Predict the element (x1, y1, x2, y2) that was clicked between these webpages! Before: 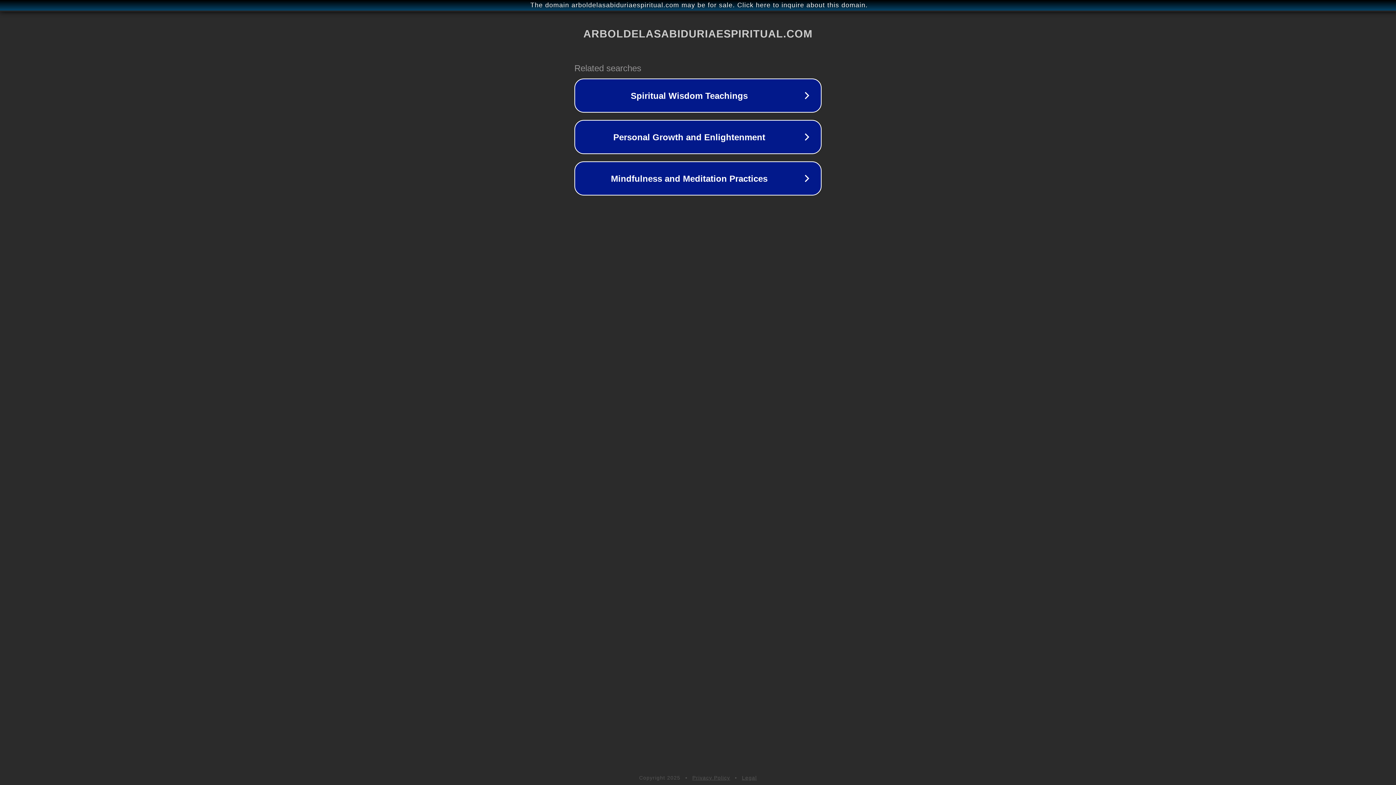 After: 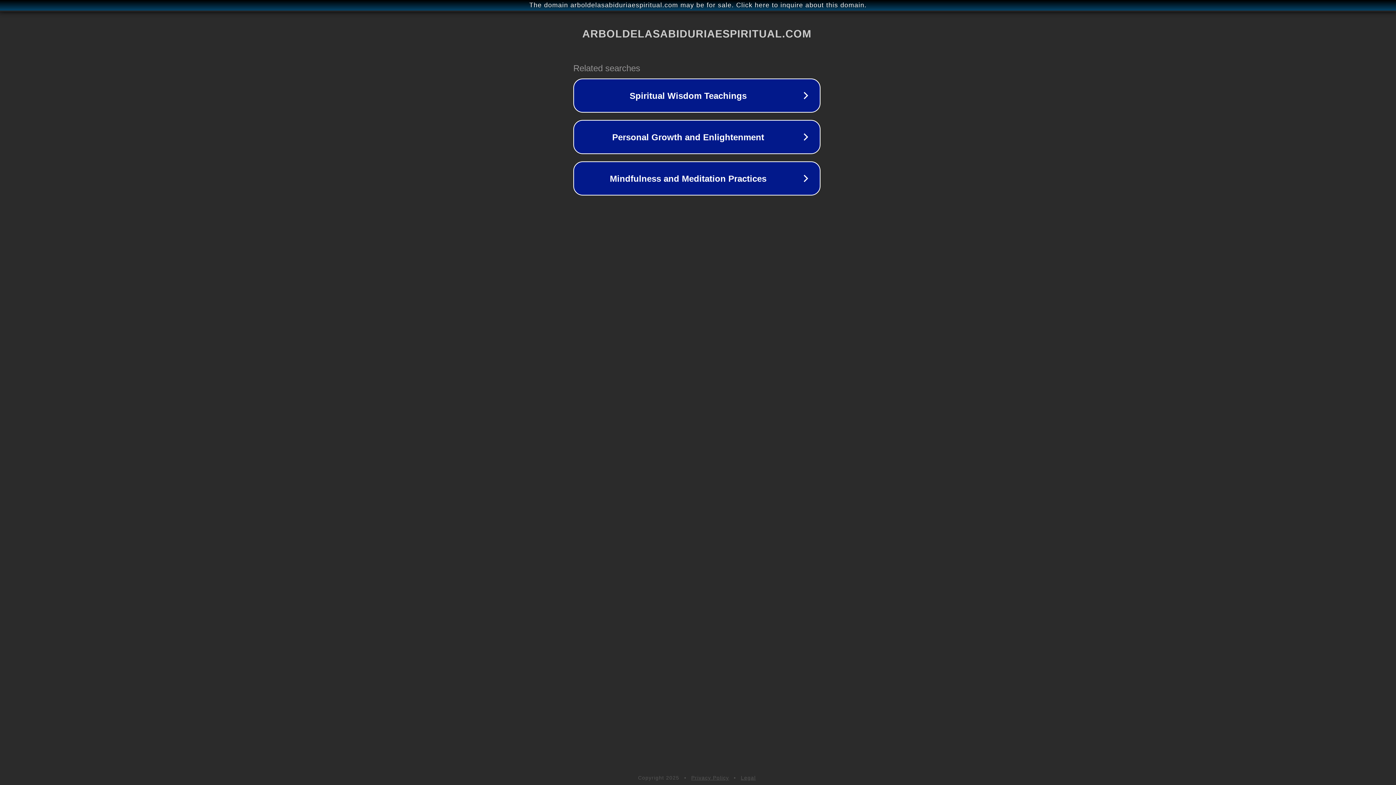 Action: label: The domain arboldelasabiduriaespiritual.com may be for sale. Click here to inquire about this domain. bbox: (1, 1, 1397, 9)